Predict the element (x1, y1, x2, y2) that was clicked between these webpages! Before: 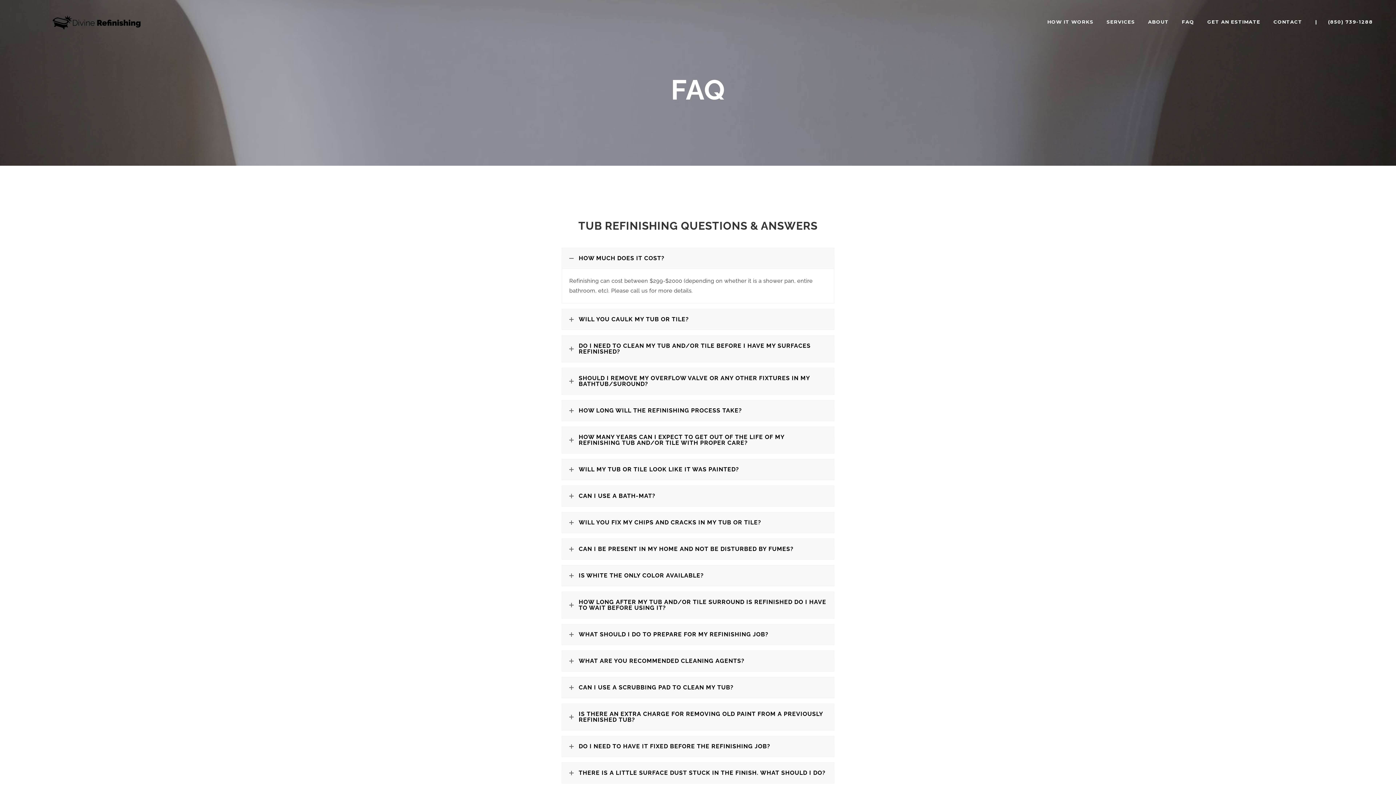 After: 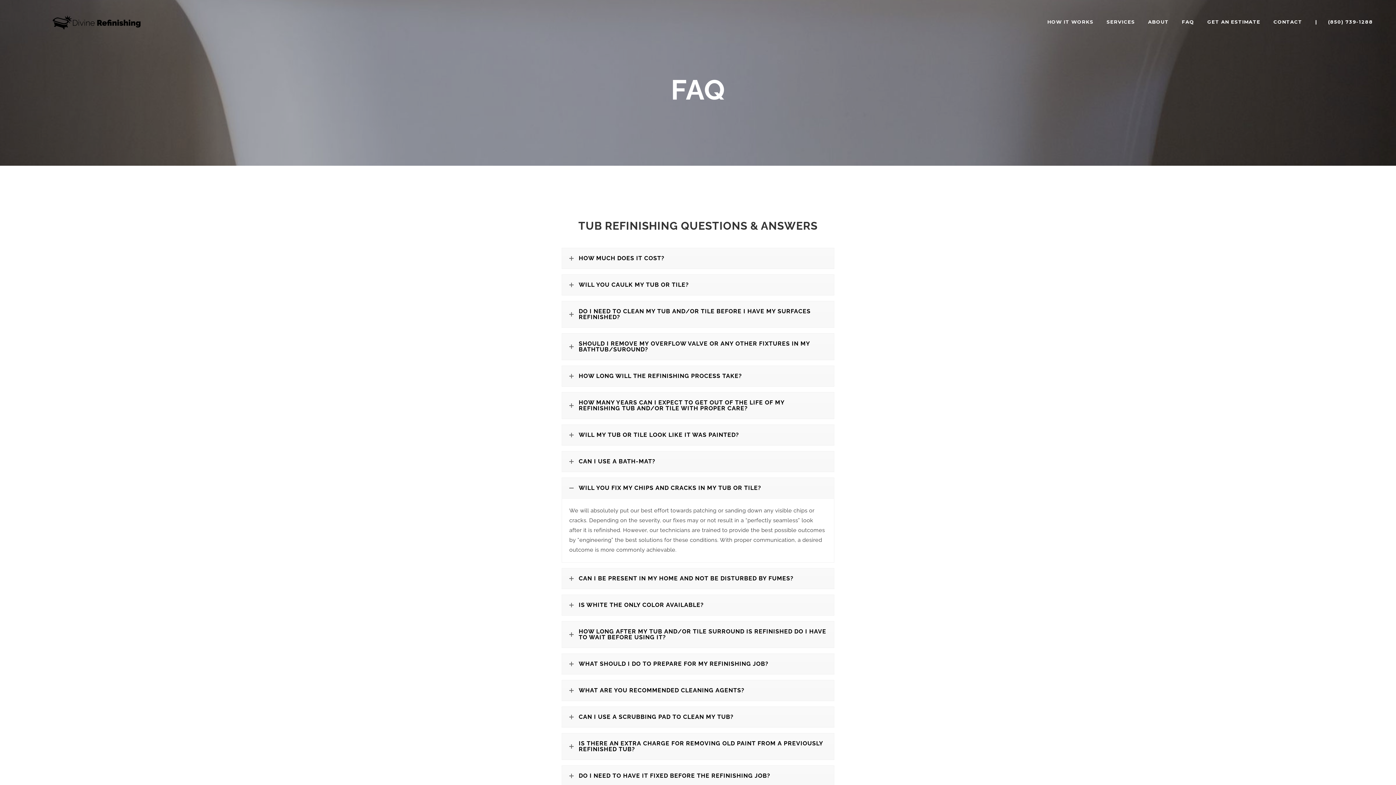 Action: label: WILL YOU FIX MY CHIPS AND CRACKS IN MY TUB OR TILE? bbox: (562, 512, 834, 533)